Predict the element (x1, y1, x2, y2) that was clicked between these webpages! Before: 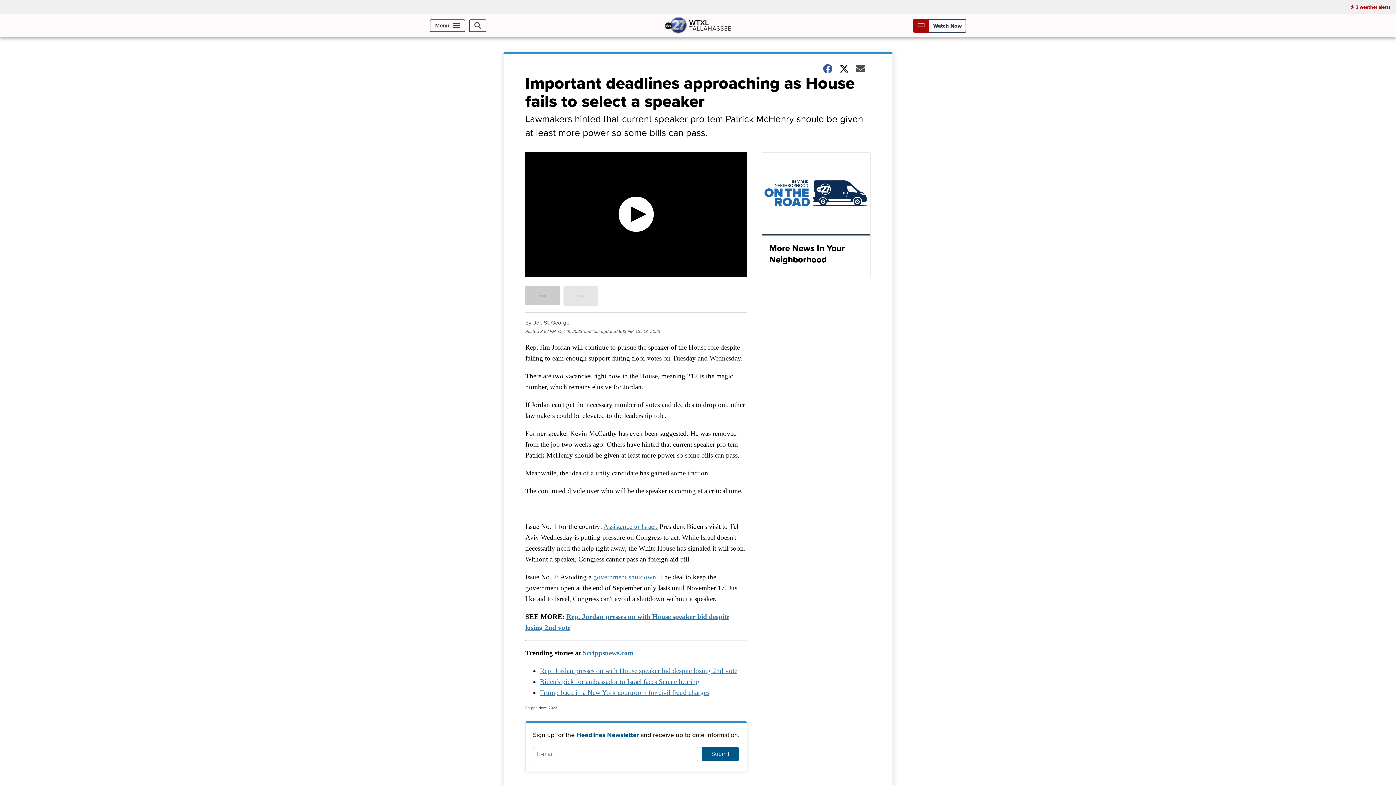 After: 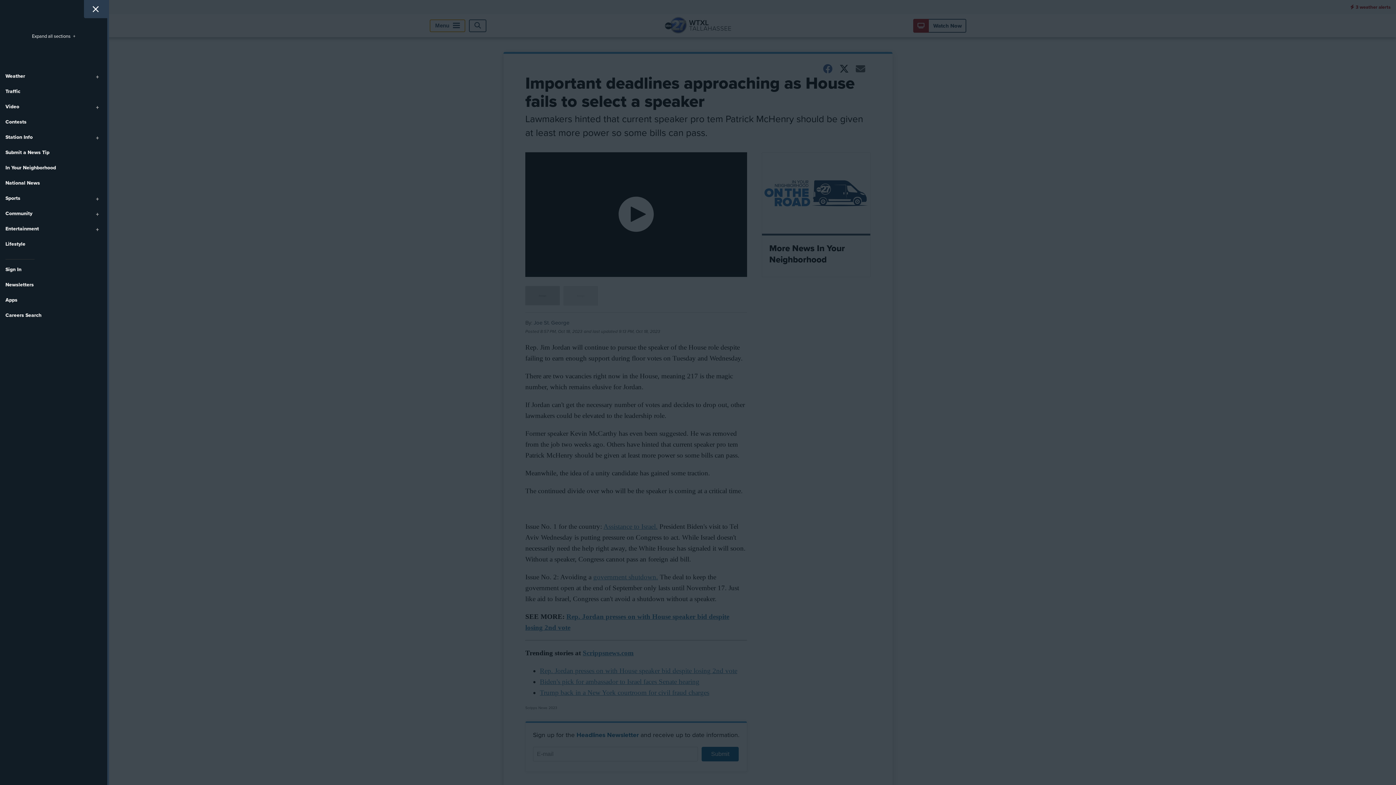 Action: label: Menu bbox: (429, 19, 465, 32)